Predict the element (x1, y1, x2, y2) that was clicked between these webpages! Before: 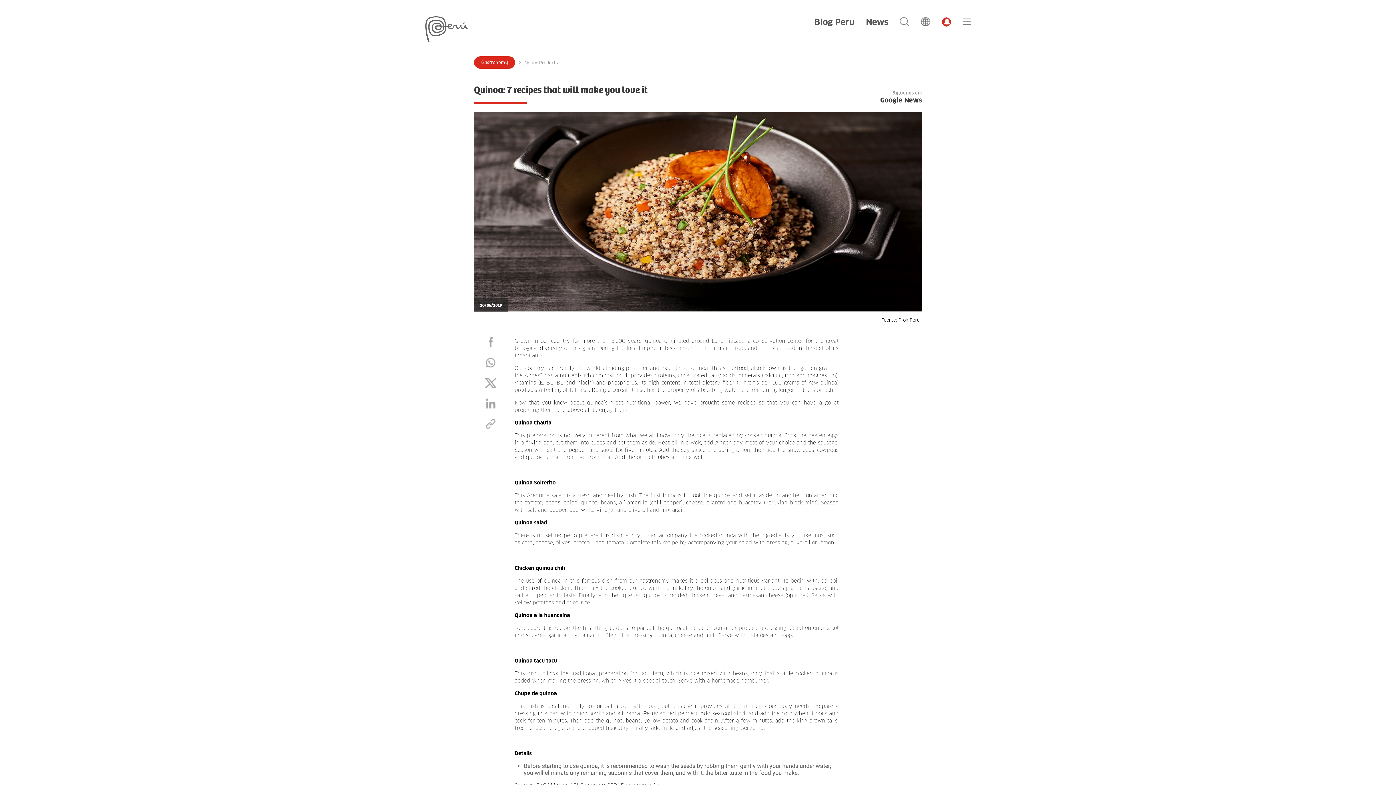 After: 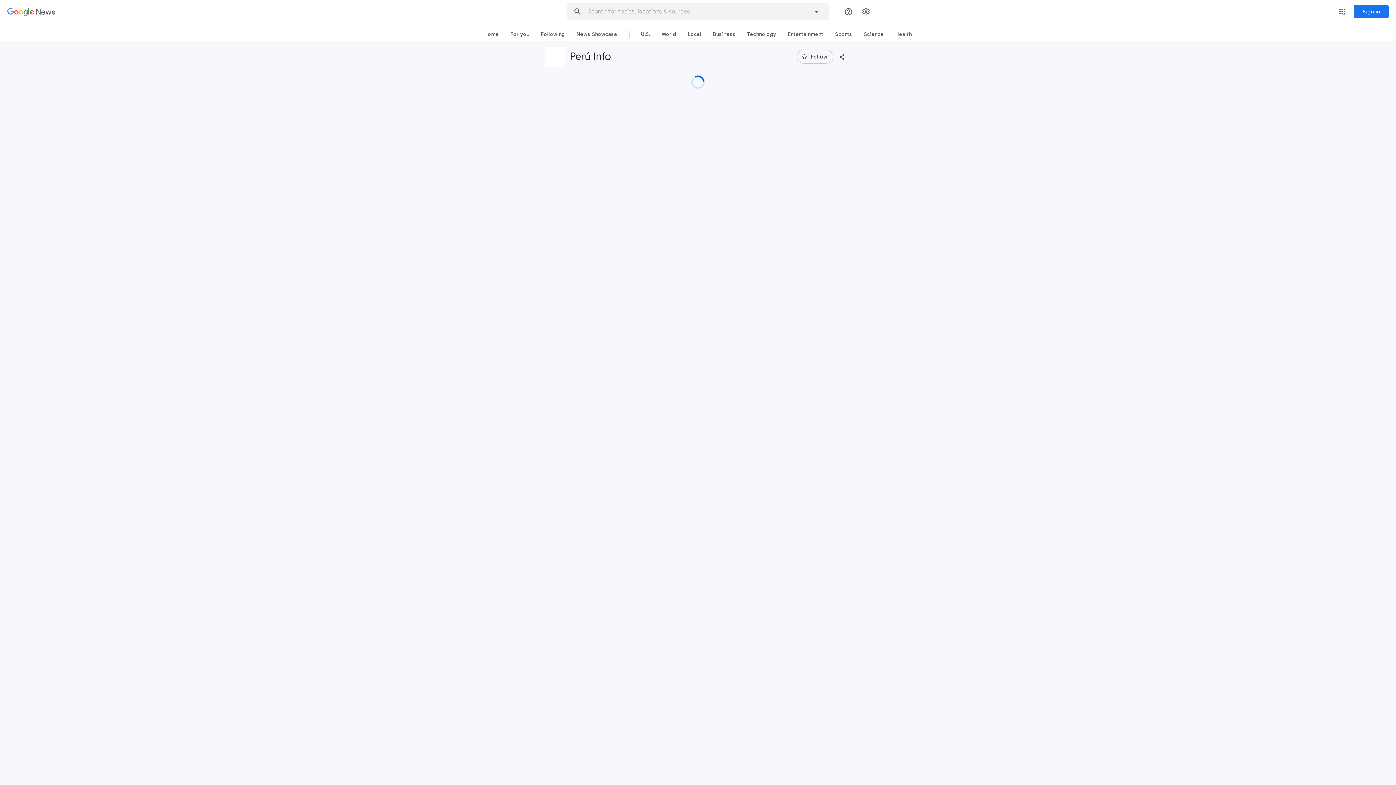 Action: bbox: (880, 89, 922, 104) label: Síguenos en:
Google News